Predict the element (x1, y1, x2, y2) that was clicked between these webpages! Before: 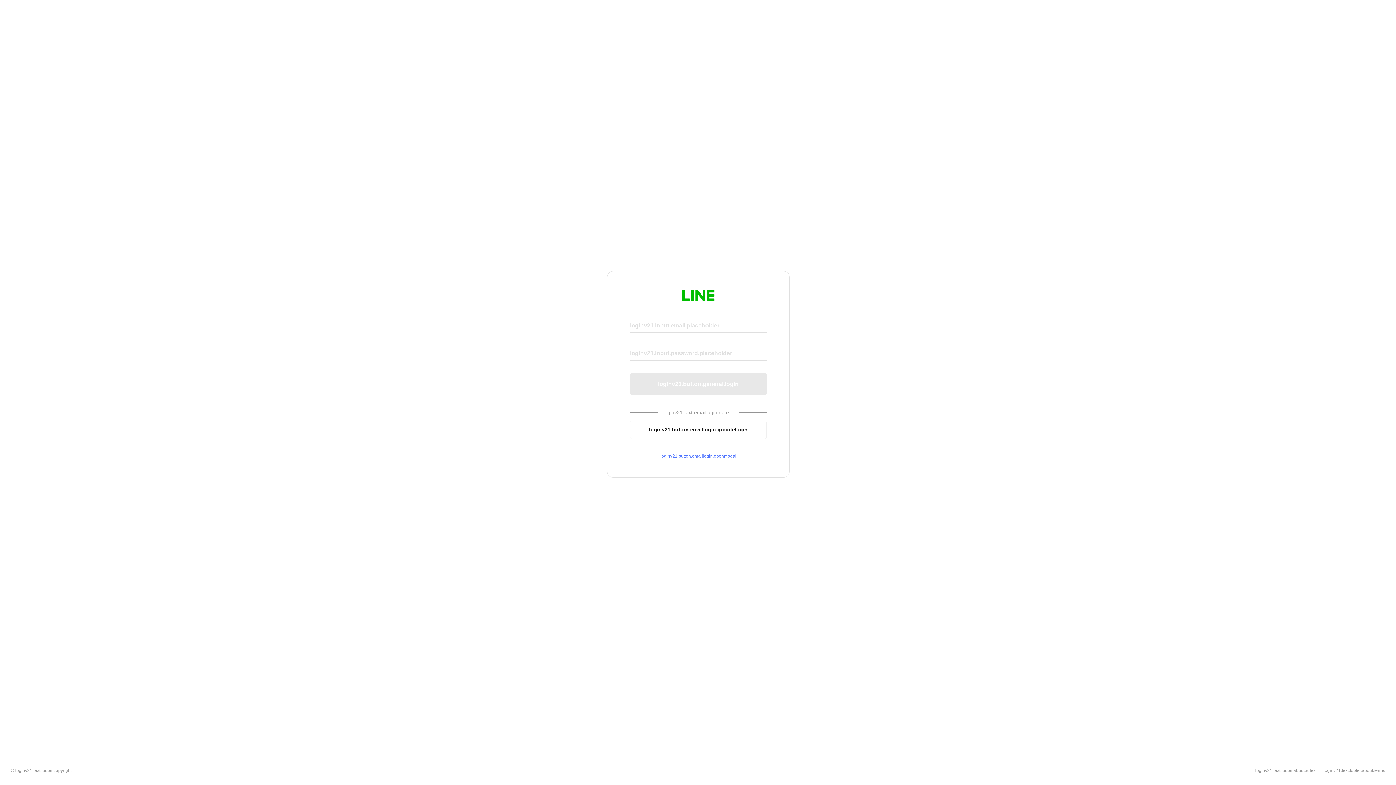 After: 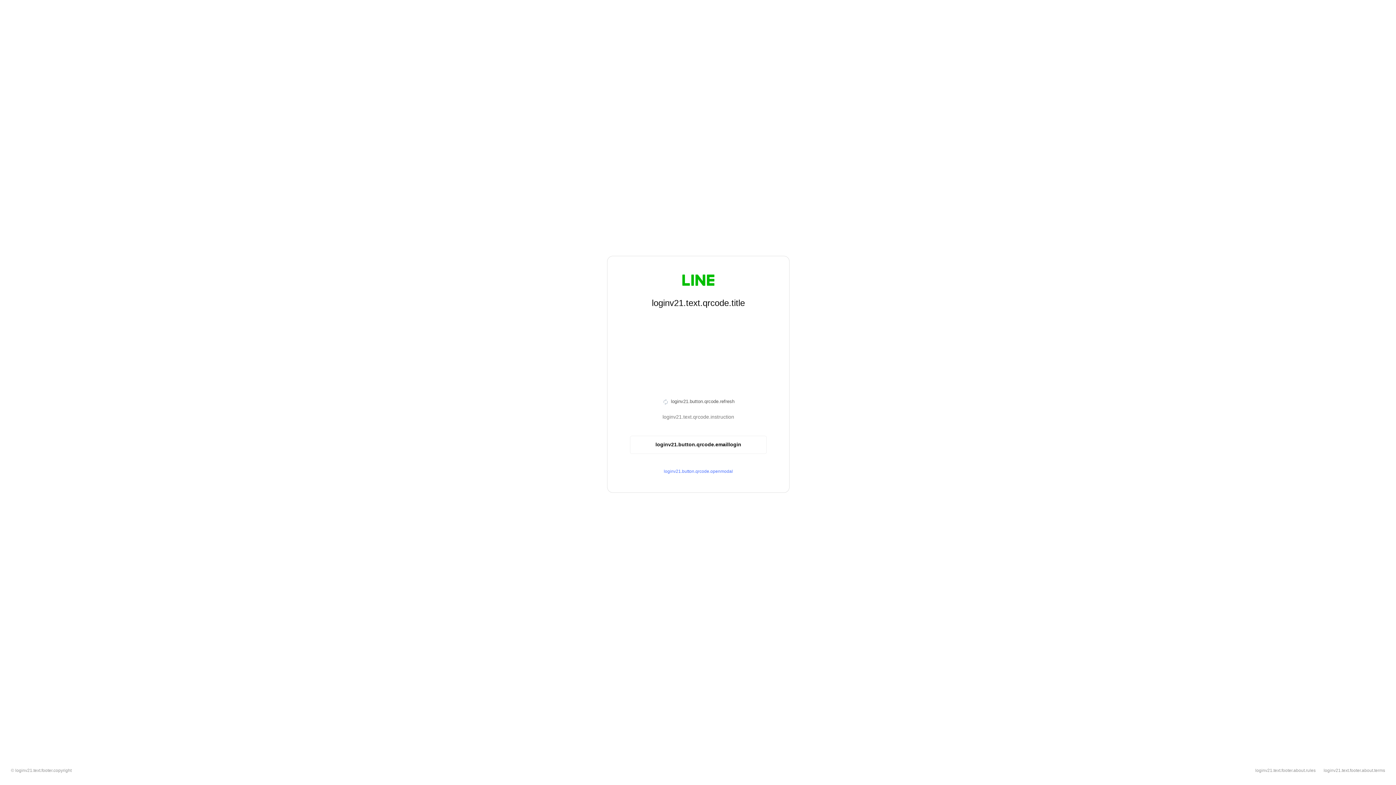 Action: bbox: (630, 420, 766, 439) label: loginv21.button.emaillogin.qrcodelogin